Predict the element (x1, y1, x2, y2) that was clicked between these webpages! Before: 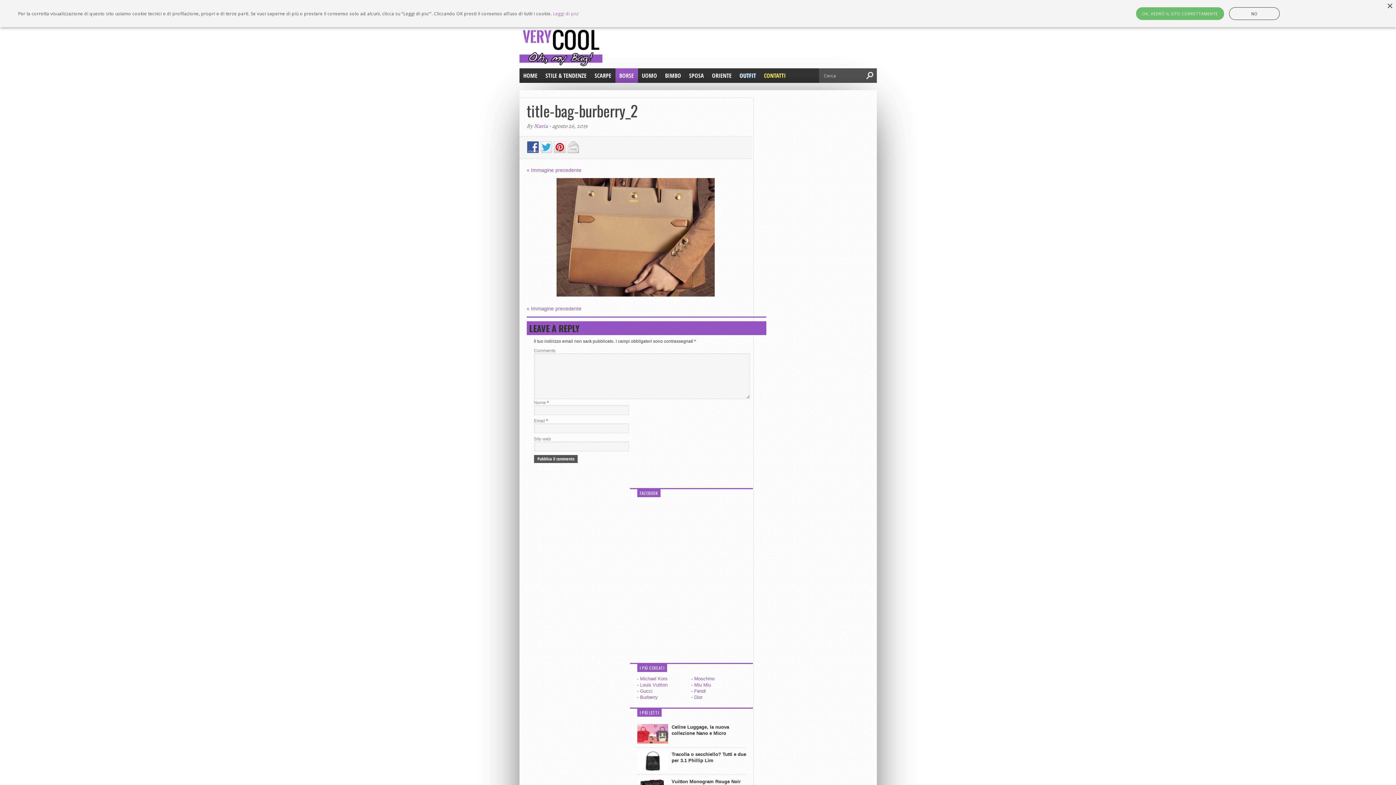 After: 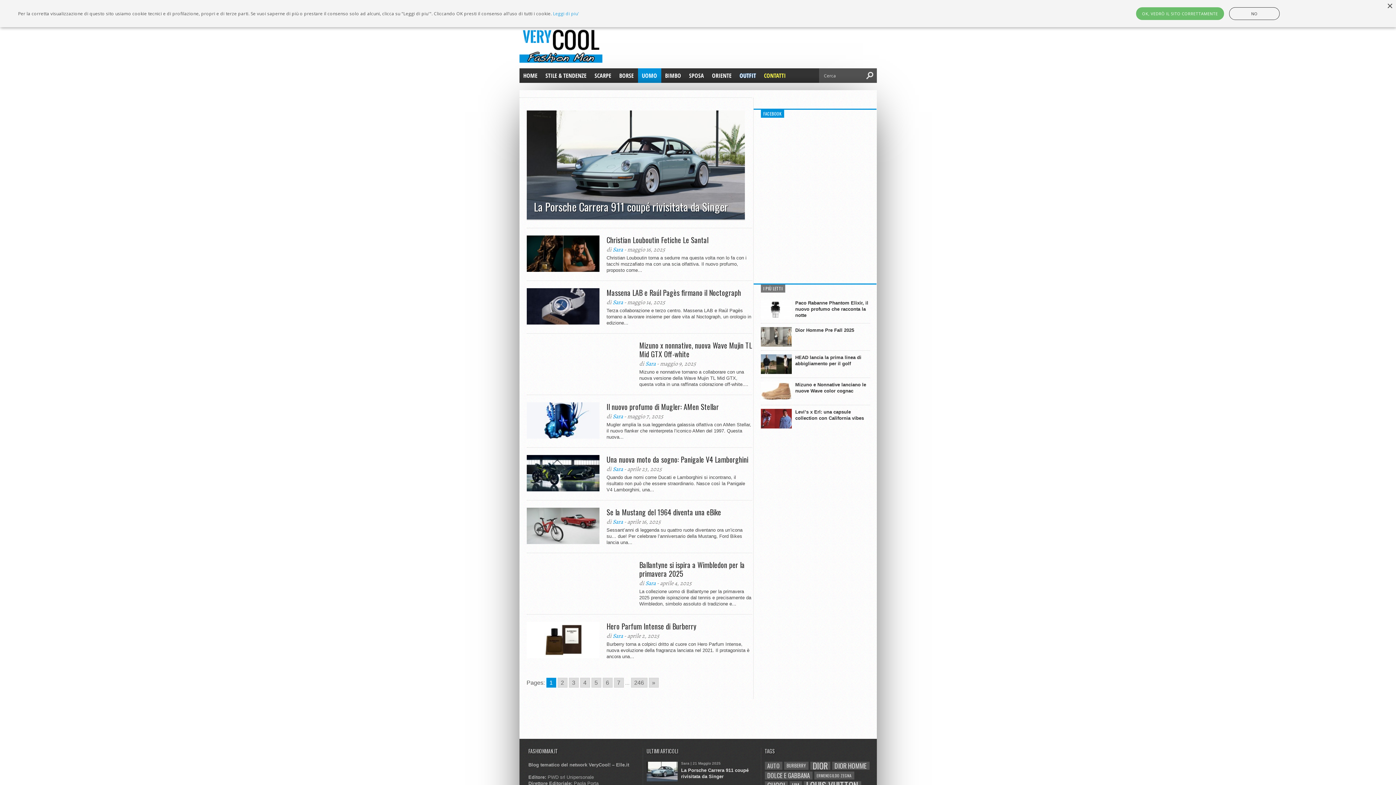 Action: label: UOMO bbox: (638, 68, 661, 82)